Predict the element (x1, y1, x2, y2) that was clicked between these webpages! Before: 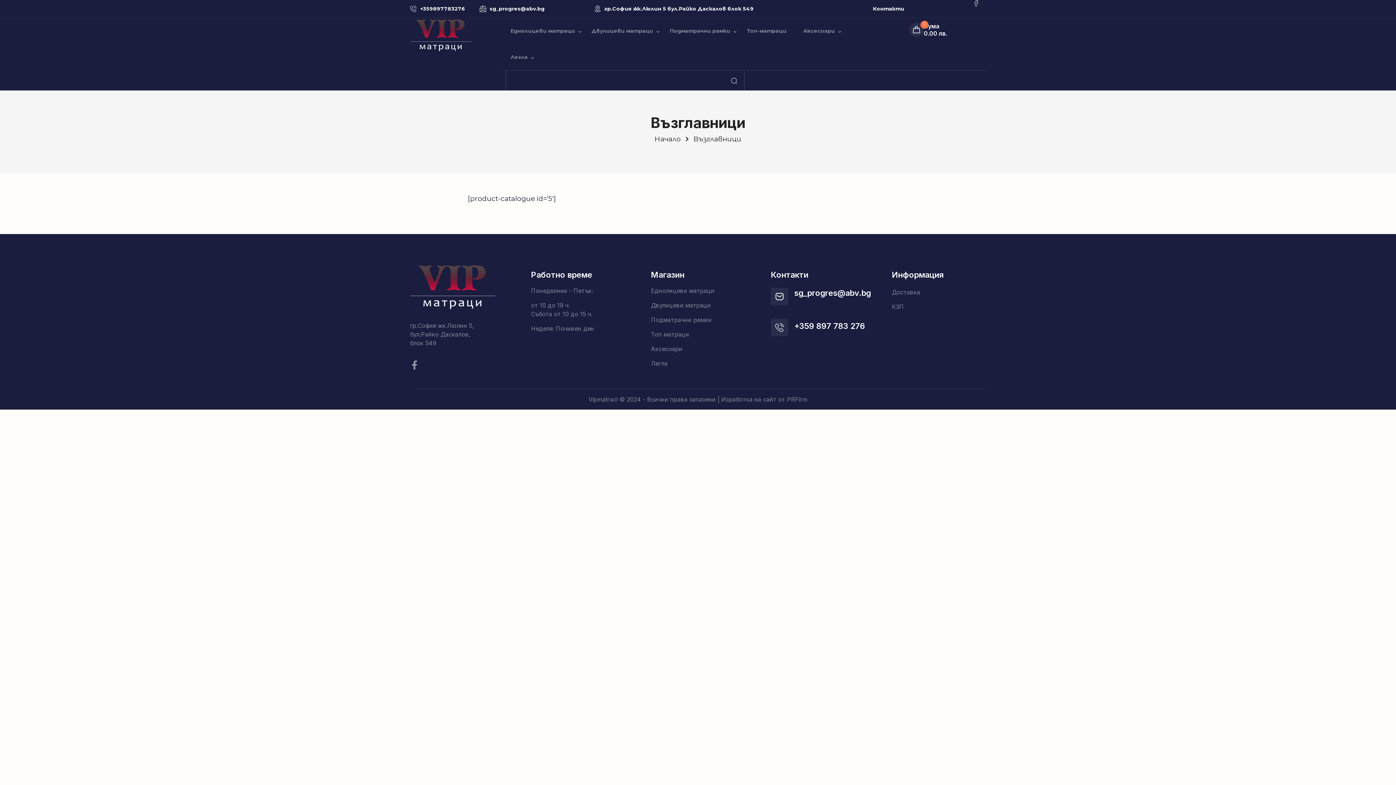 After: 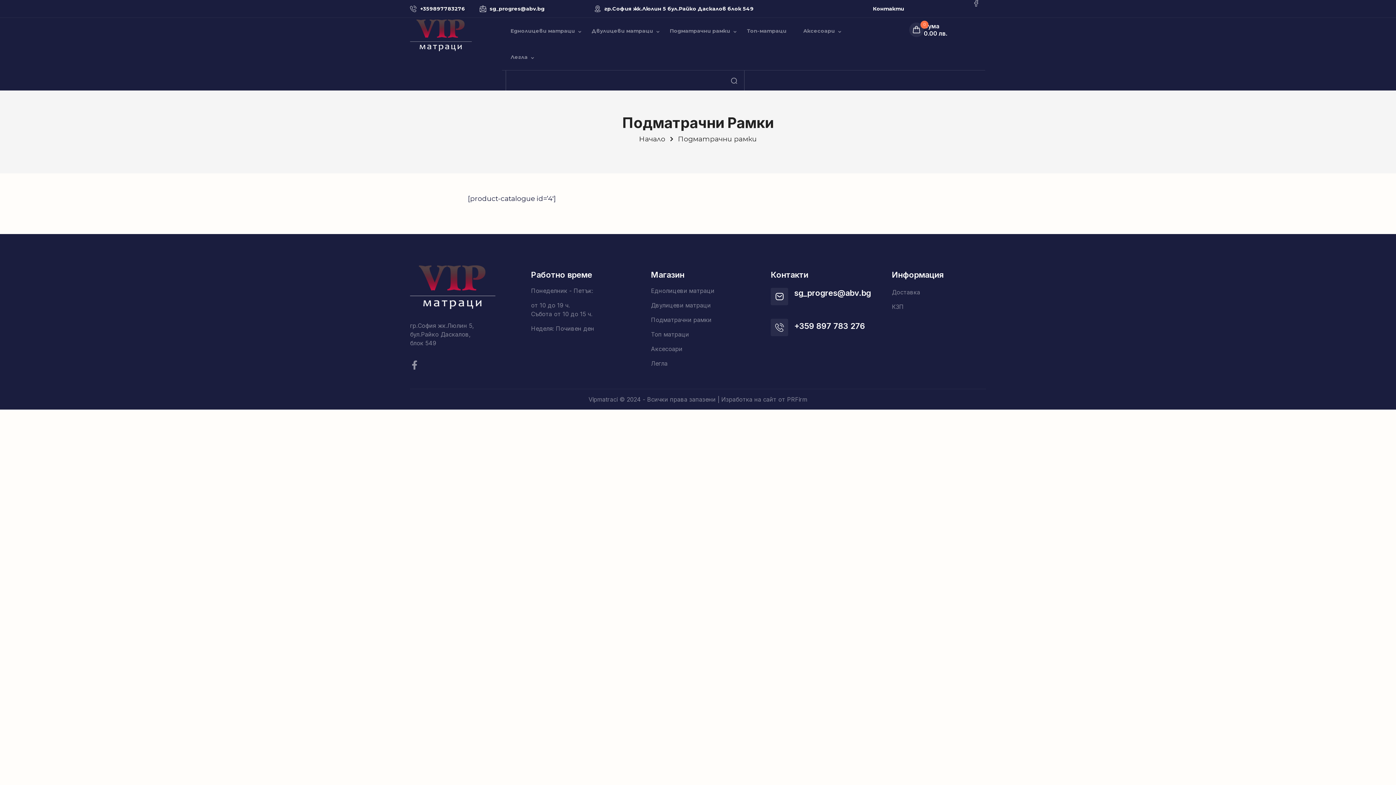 Action: bbox: (651, 315, 755, 324) label: Подматрачни рамки